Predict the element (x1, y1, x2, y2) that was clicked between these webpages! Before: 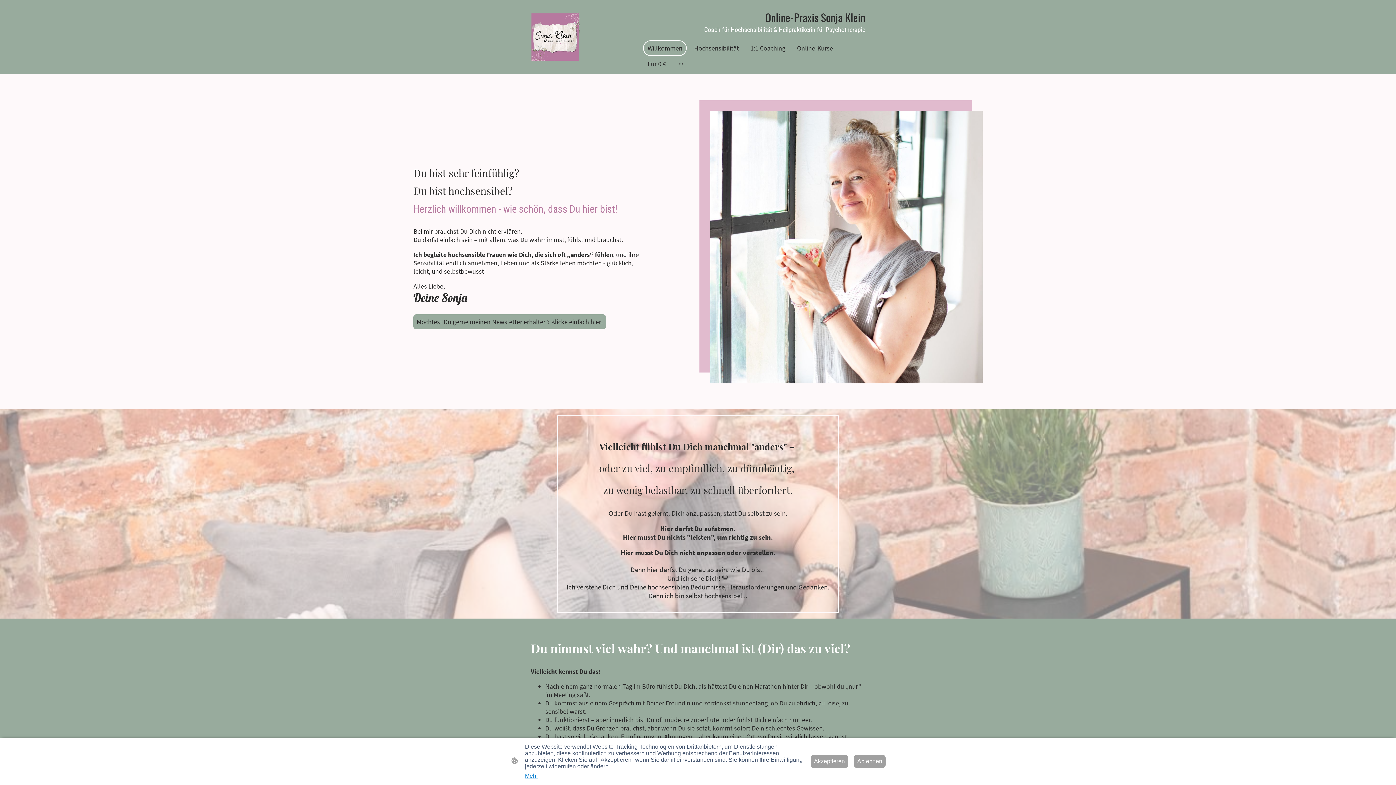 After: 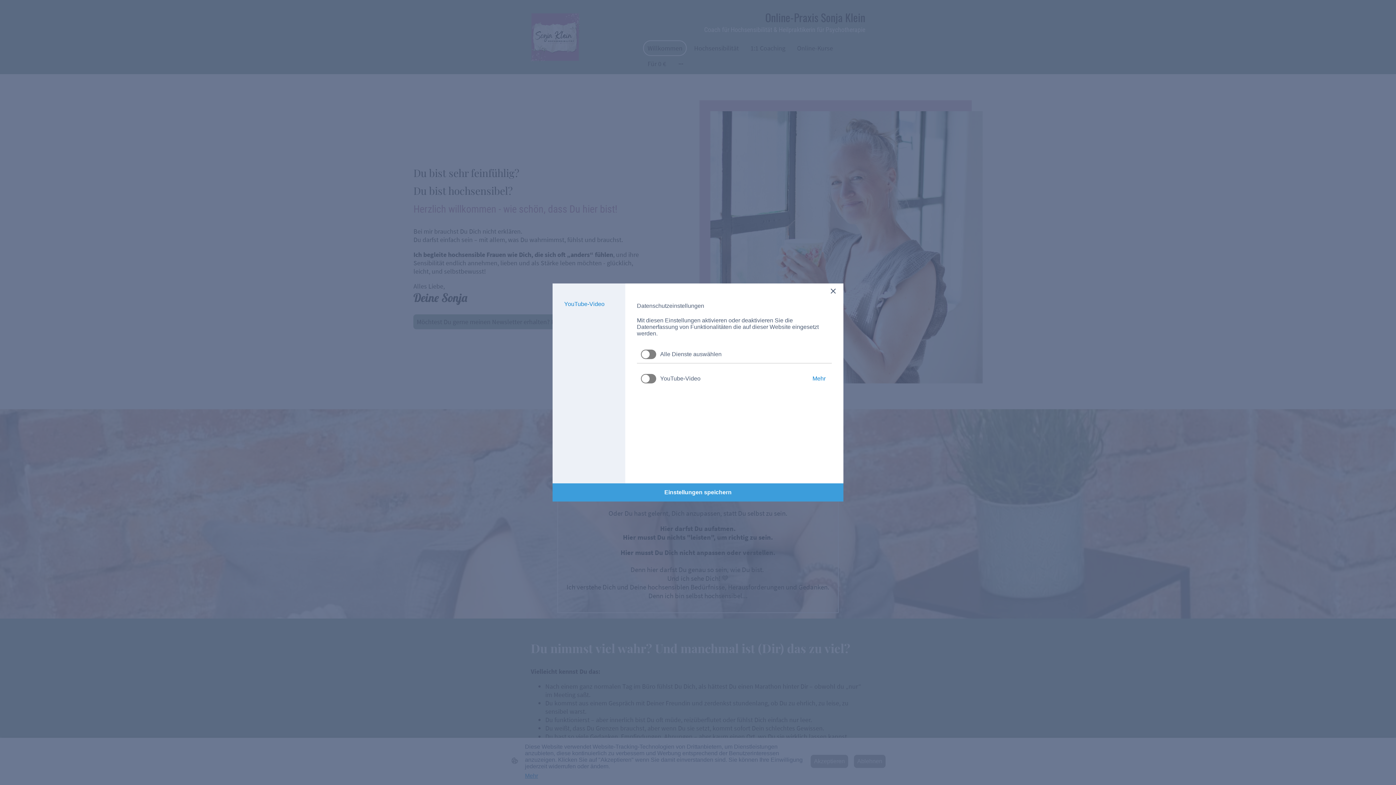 Action: bbox: (525, 773, 538, 779) label: Mehr